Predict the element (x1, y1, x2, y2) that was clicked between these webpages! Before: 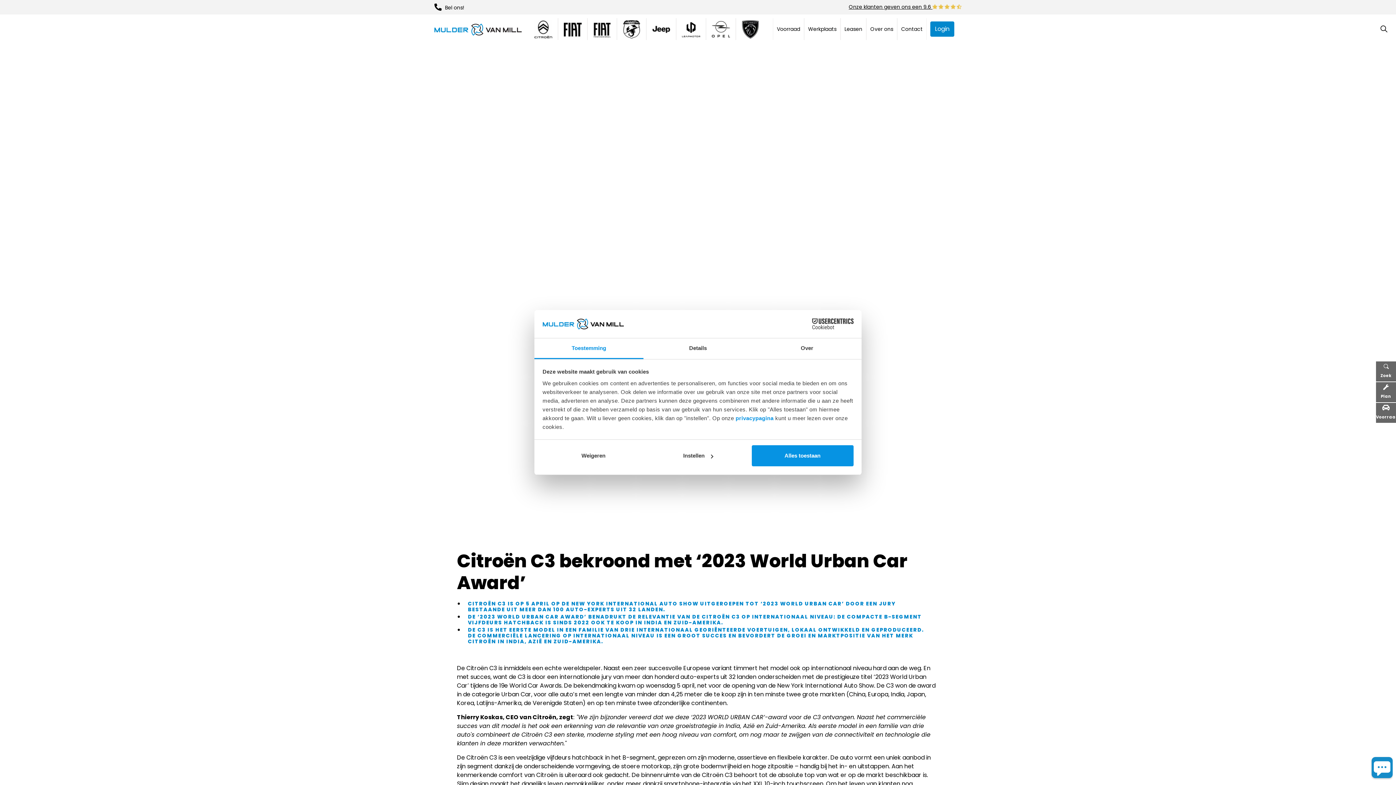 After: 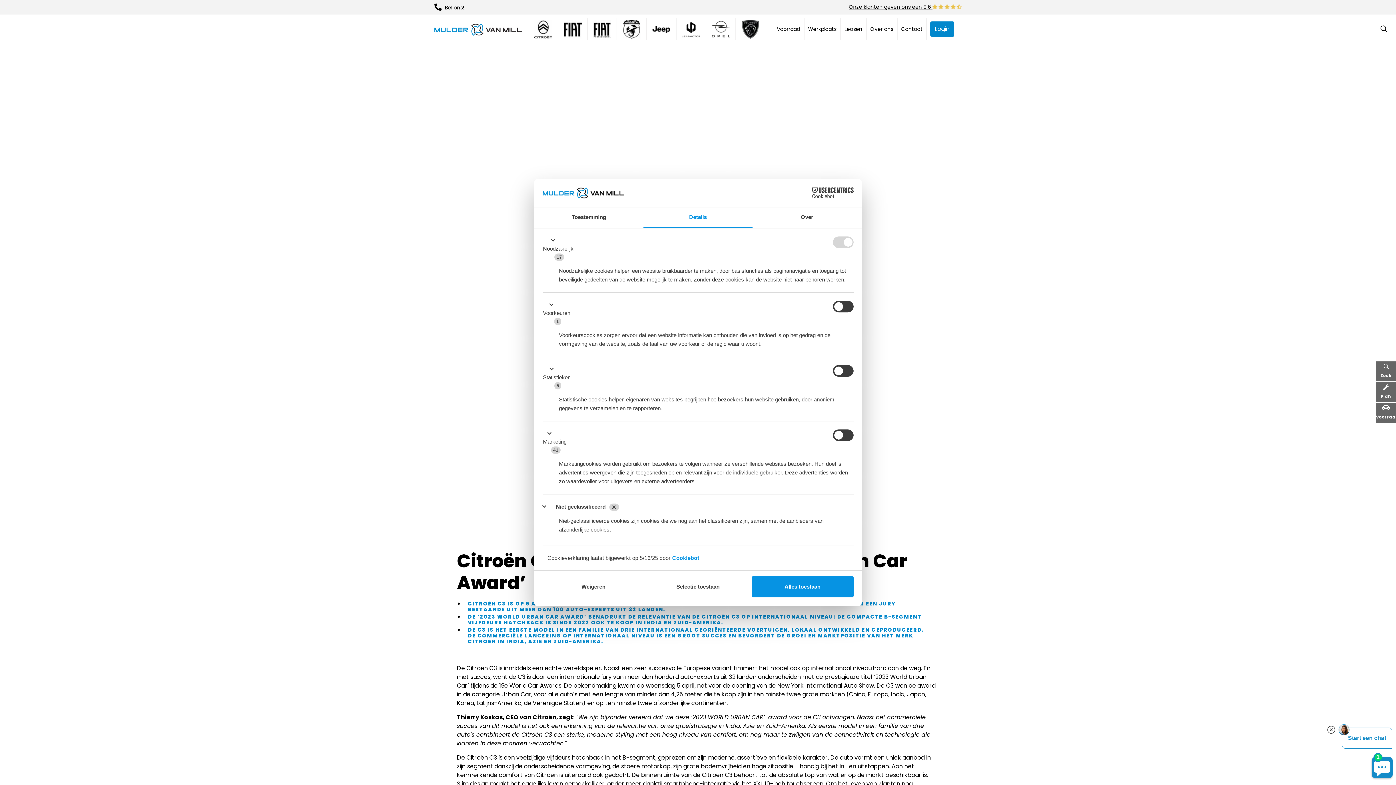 Action: bbox: (647, 445, 749, 466) label: Instellen